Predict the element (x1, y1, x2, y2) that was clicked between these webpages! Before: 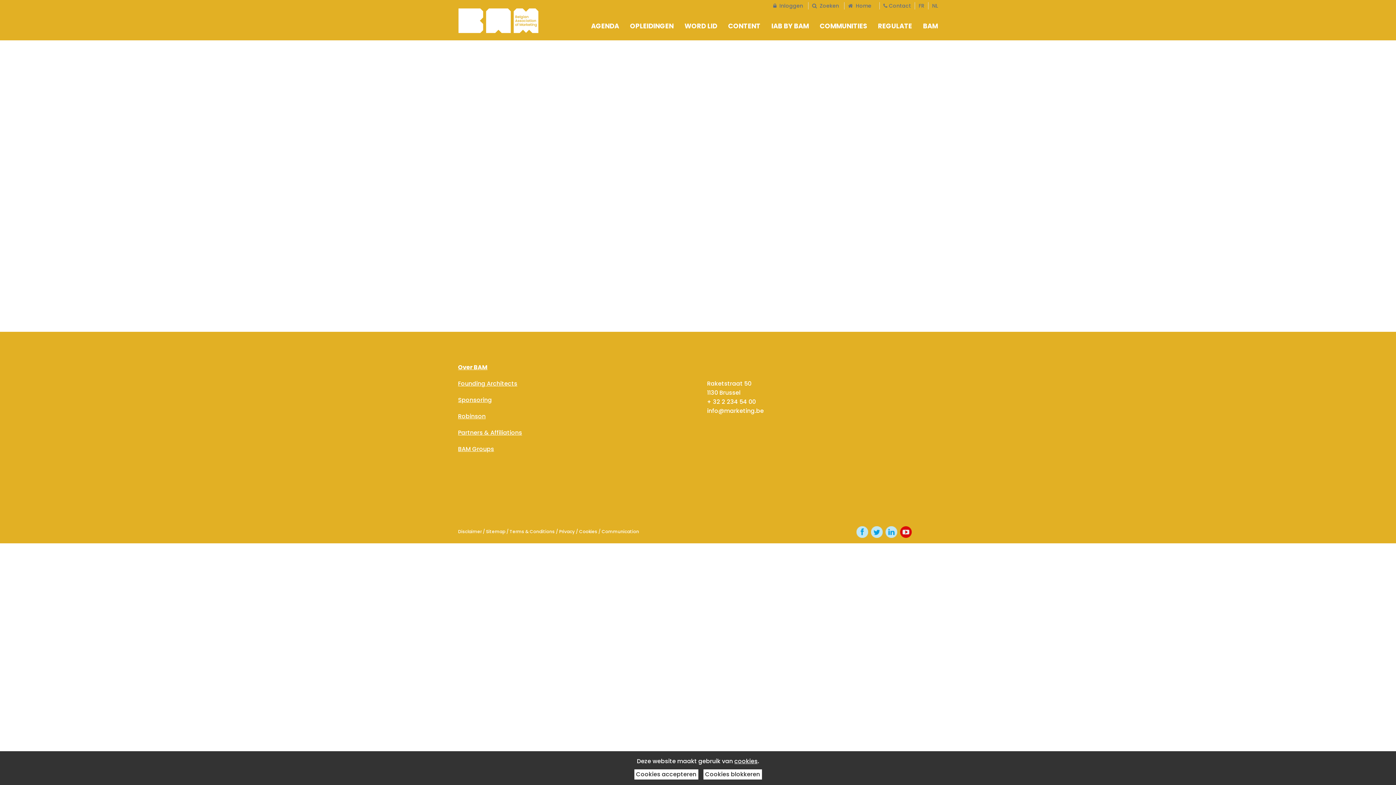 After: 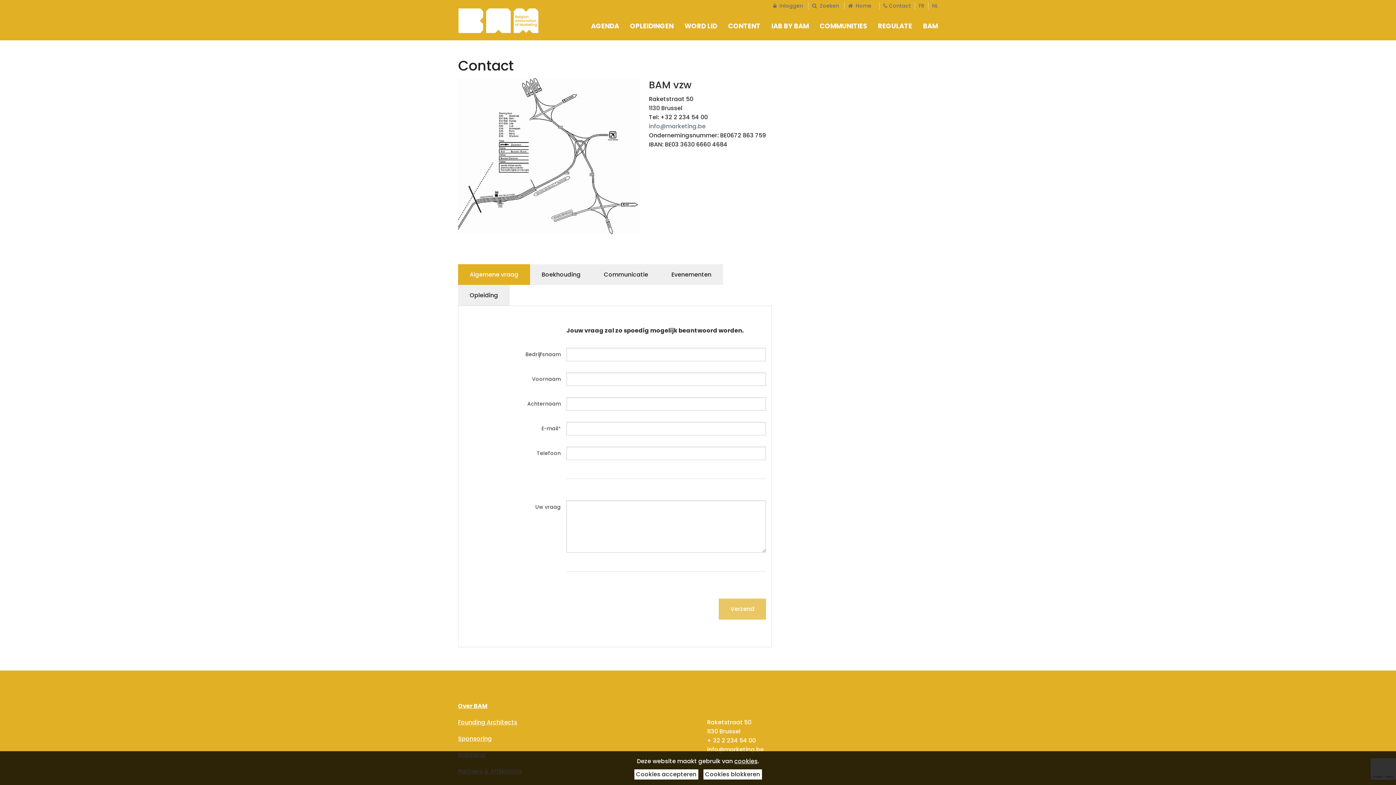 Action: label:  Contact bbox: (879, 2, 911, 9)